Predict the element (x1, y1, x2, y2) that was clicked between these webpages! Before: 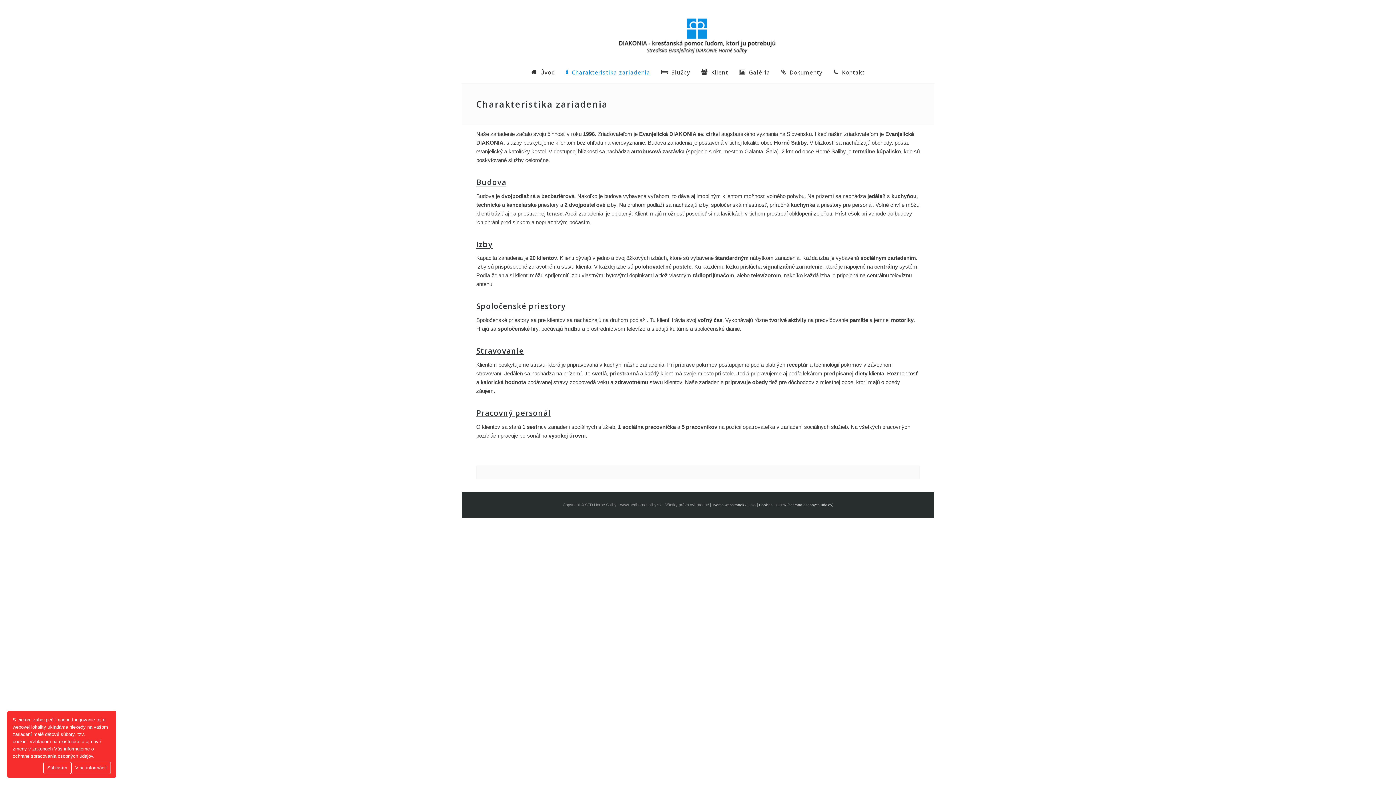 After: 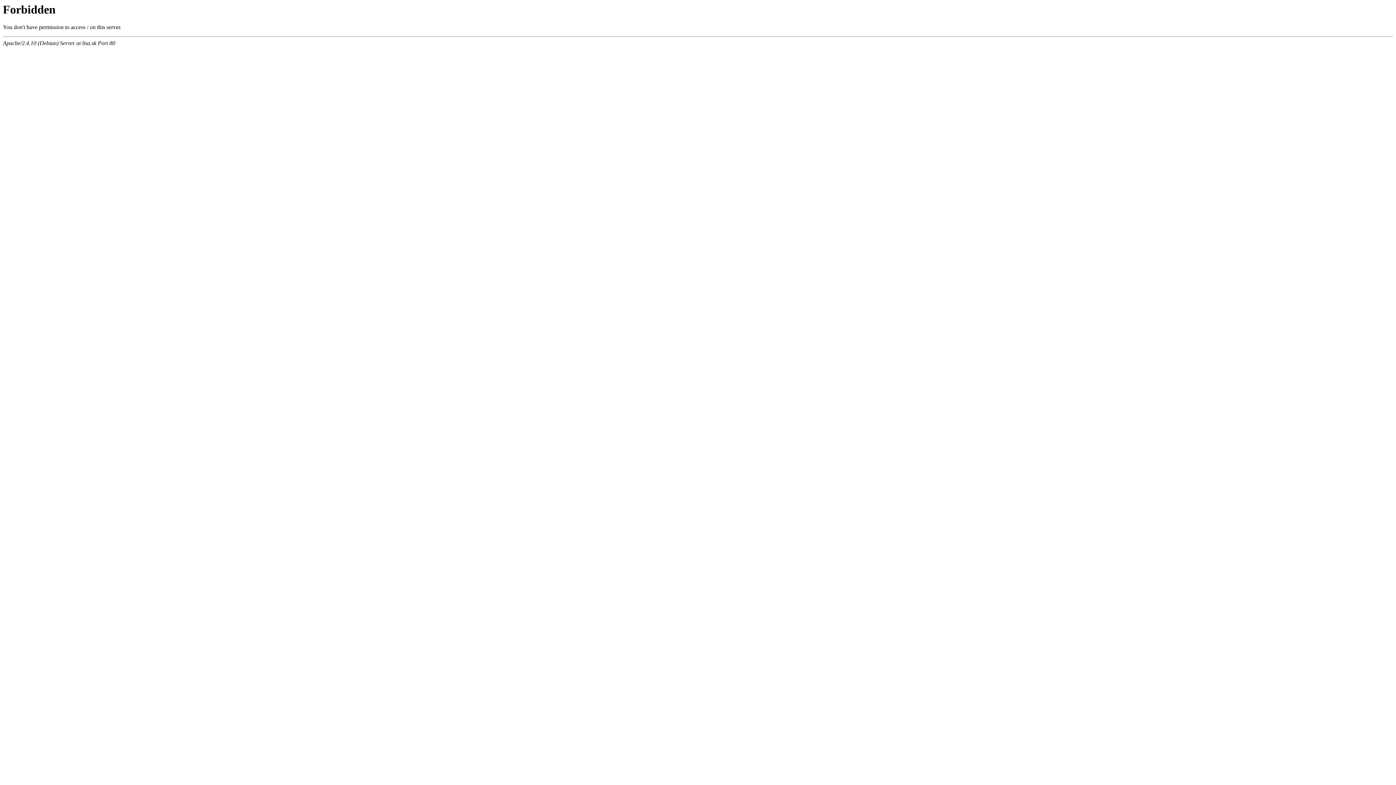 Action: label: Tvorba webstránok - LISA bbox: (712, 503, 756, 507)